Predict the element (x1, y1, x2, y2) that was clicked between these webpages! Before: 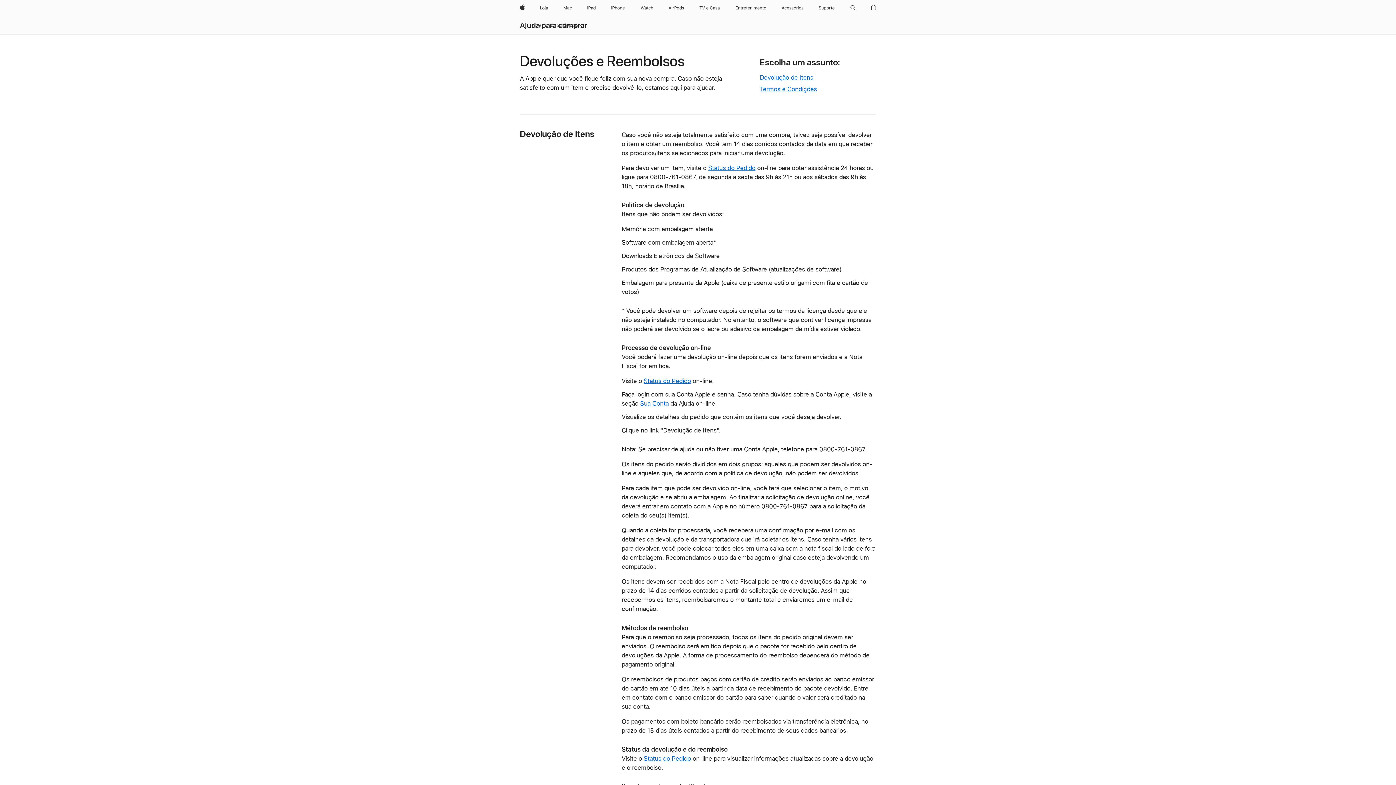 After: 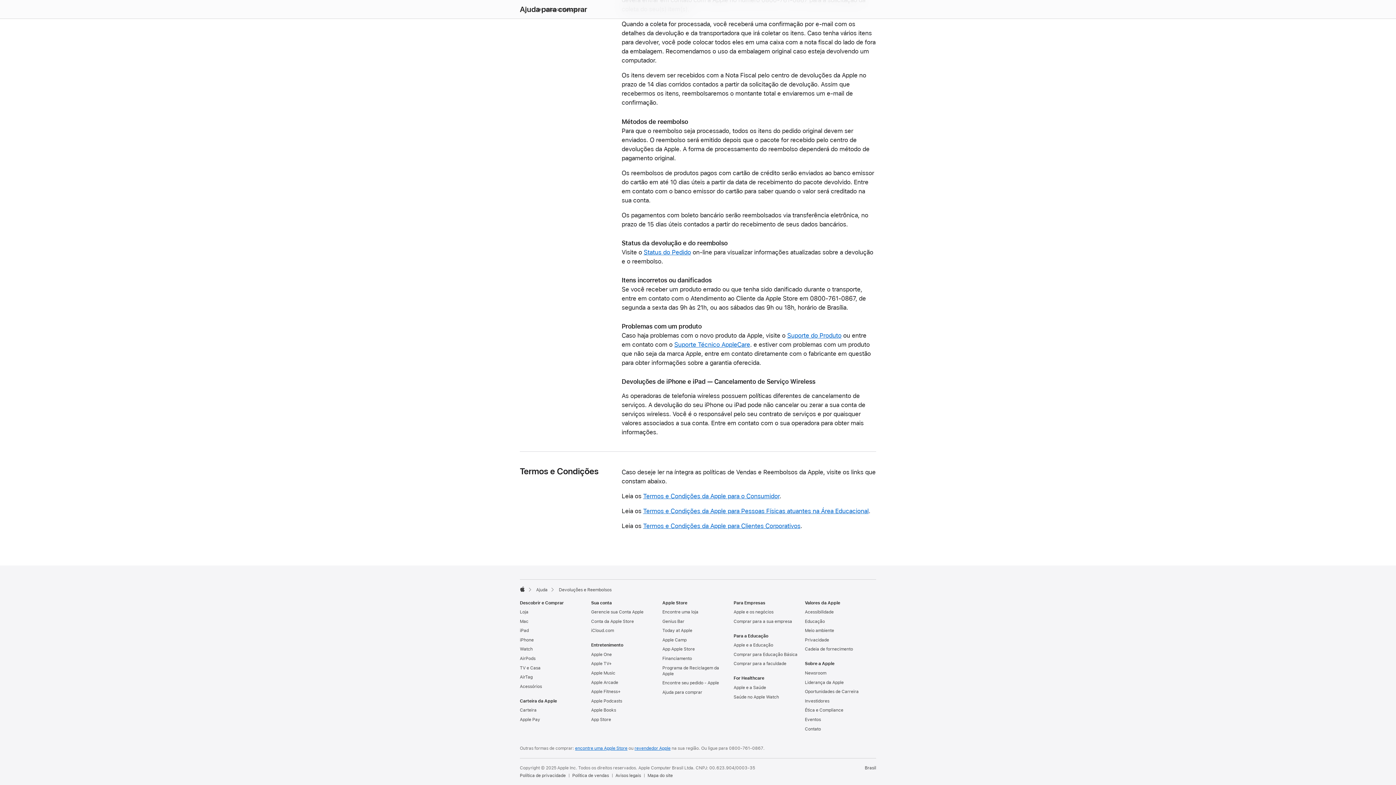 Action: label: Termos e Condições bbox: (760, 85, 817, 92)